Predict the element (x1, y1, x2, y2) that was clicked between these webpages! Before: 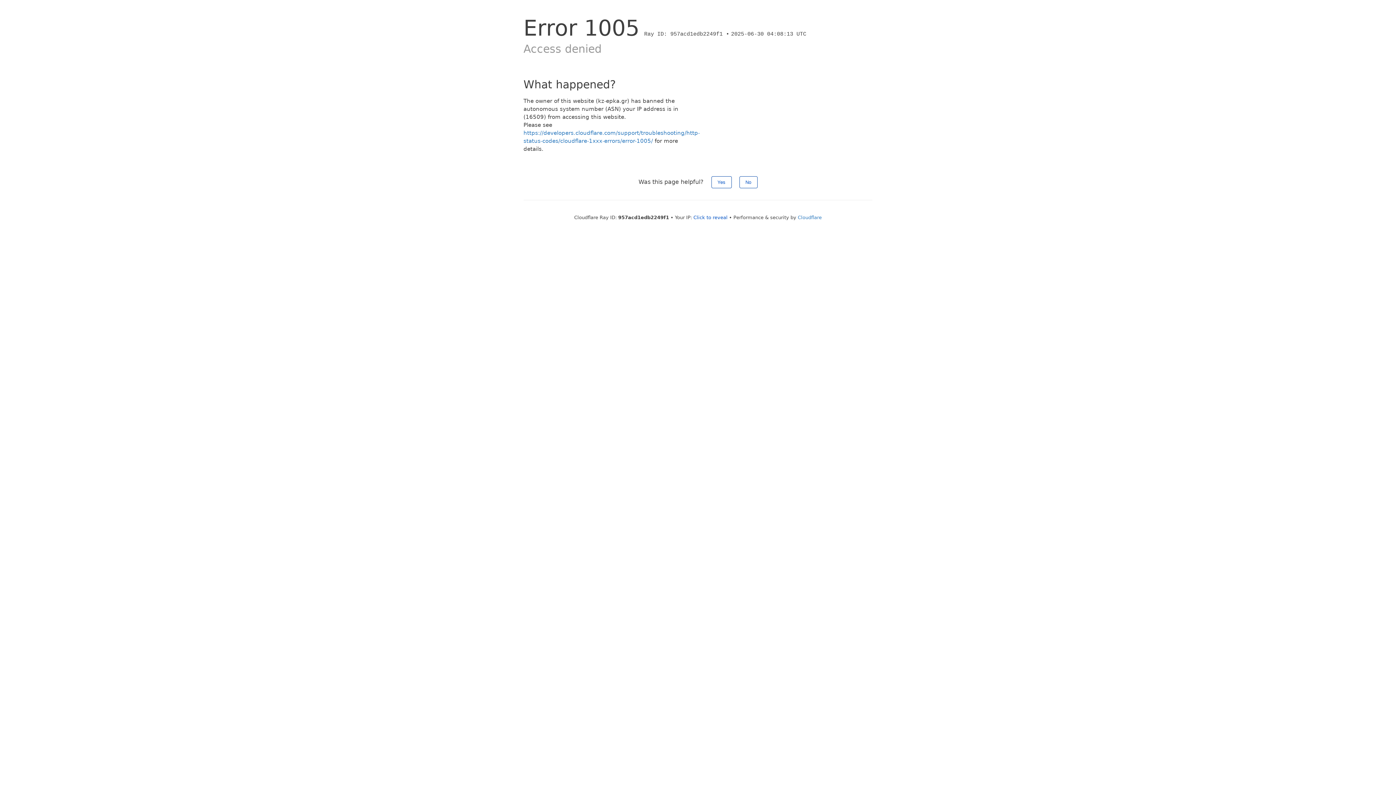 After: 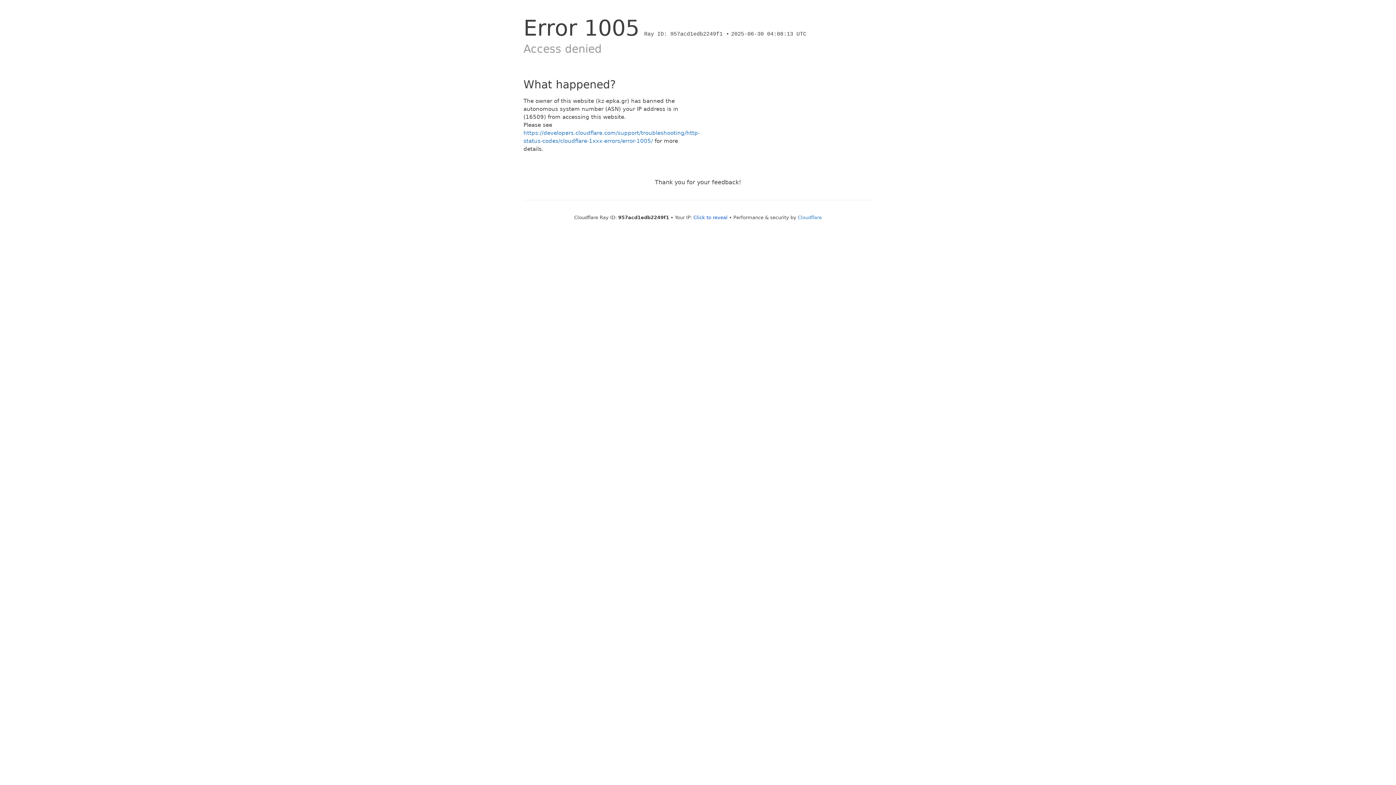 Action: bbox: (711, 176, 731, 188) label: Yes